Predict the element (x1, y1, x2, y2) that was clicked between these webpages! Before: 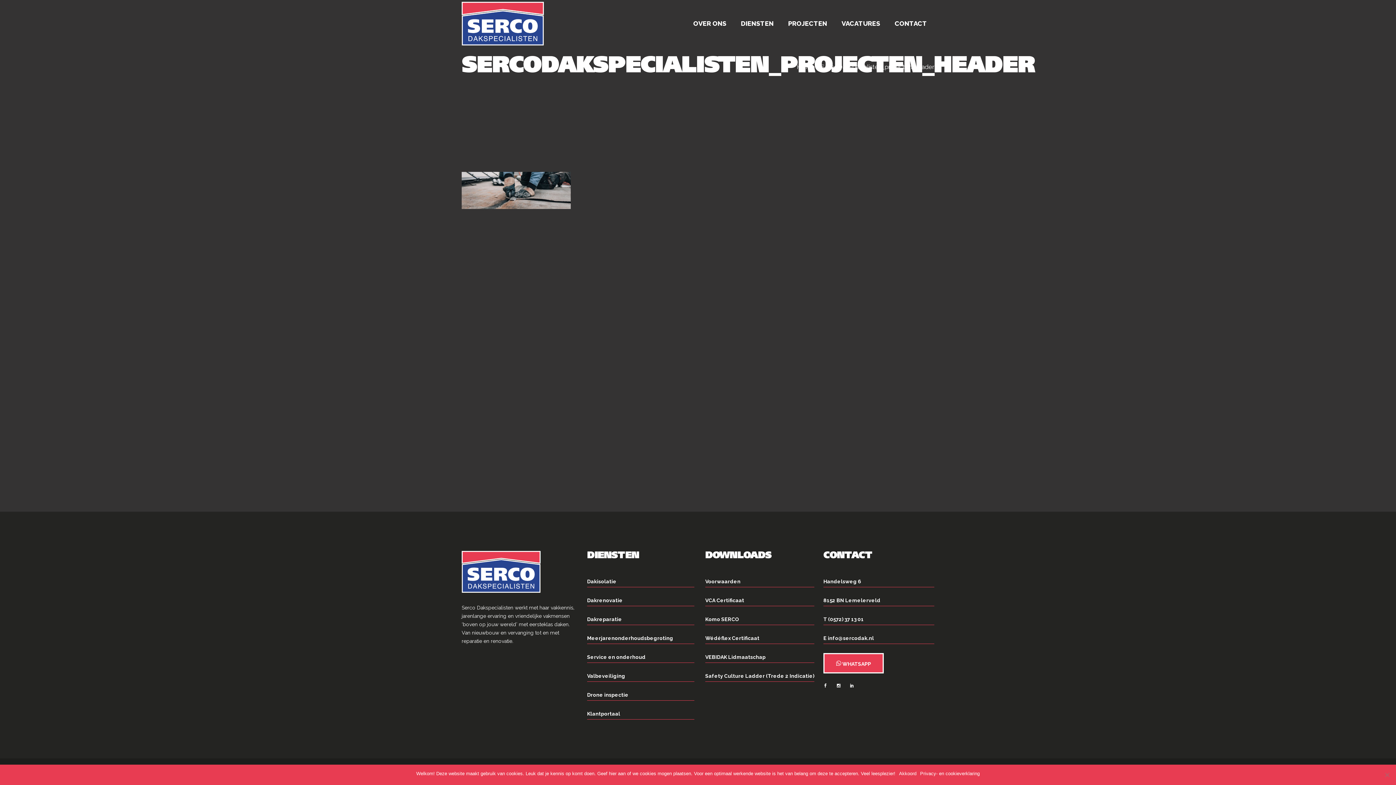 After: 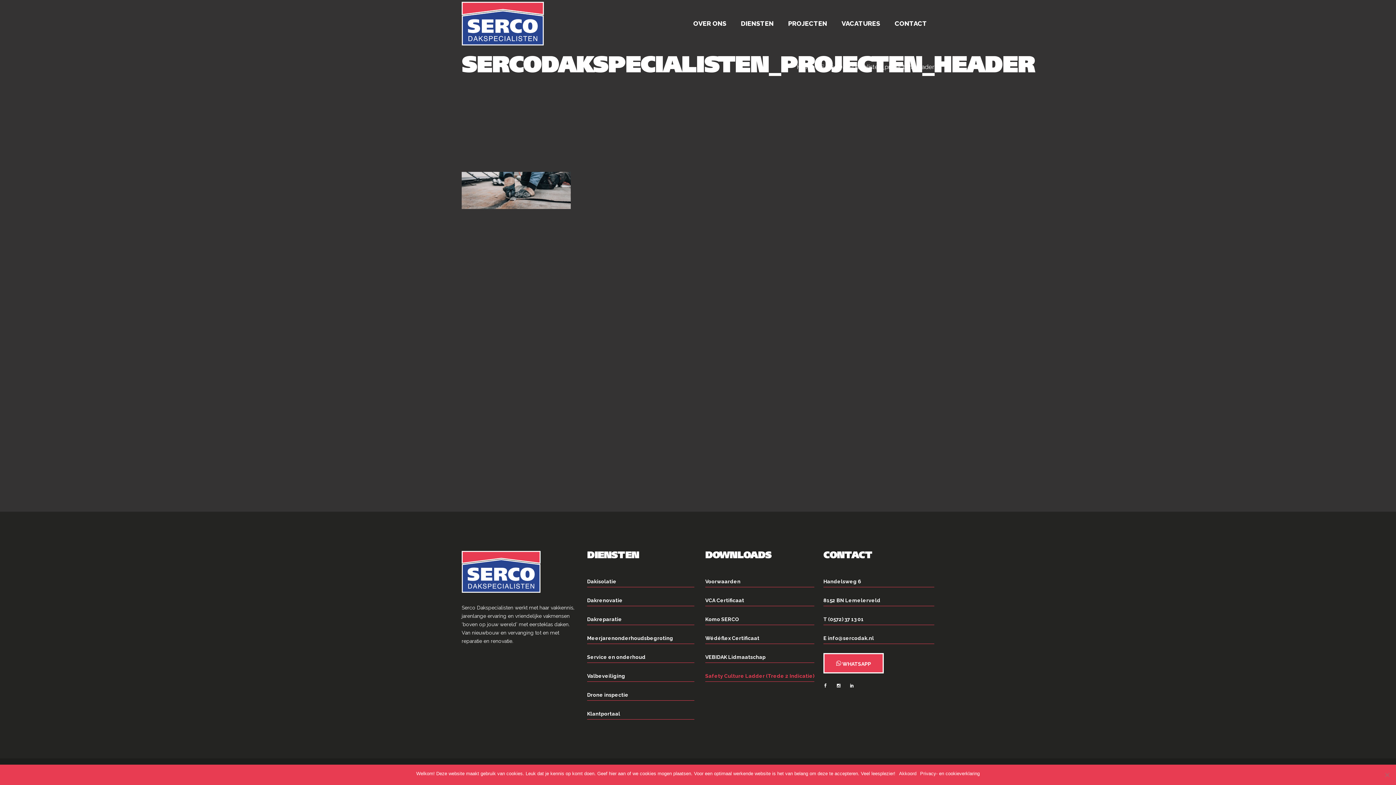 Action: bbox: (705, 673, 814, 679) label: Safety Culture Ladder (Trede 2 Indicatie)